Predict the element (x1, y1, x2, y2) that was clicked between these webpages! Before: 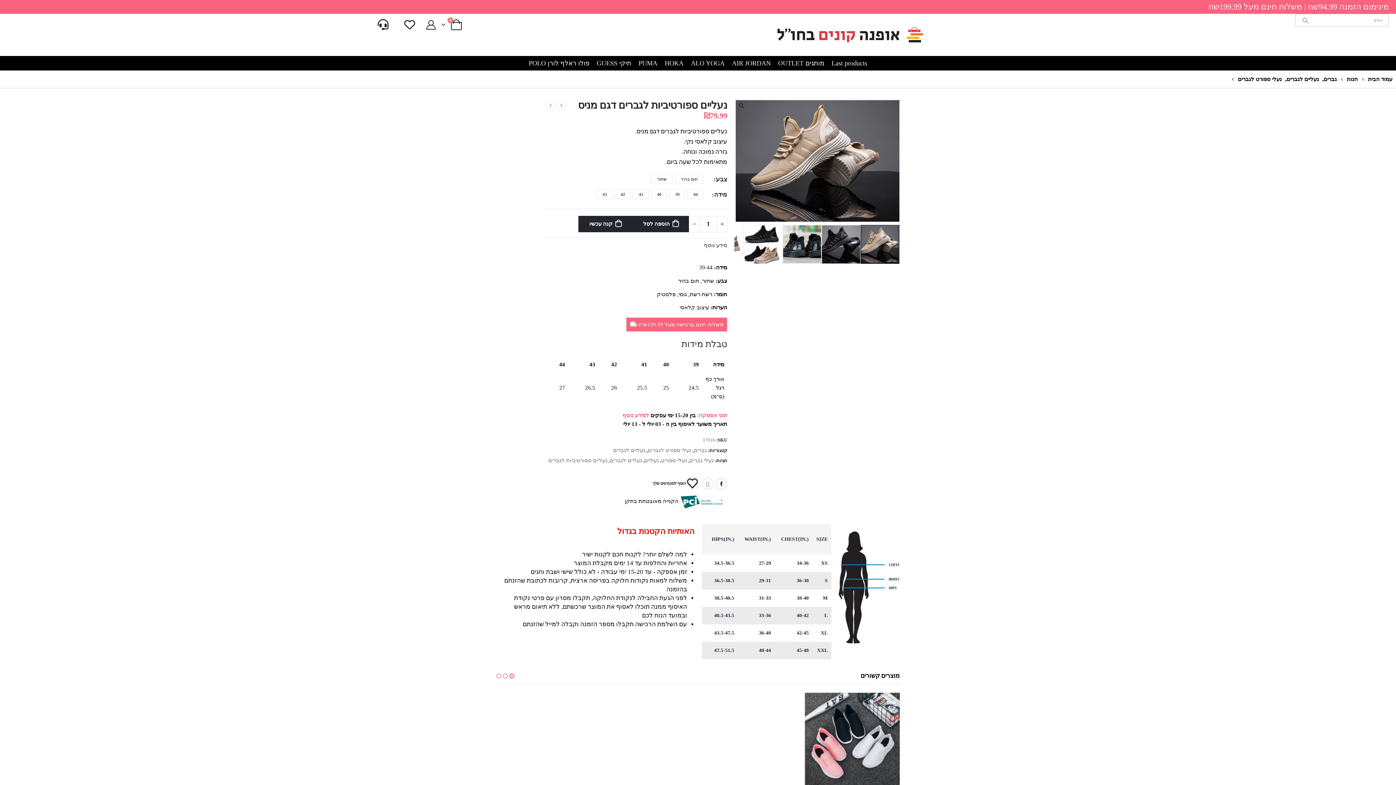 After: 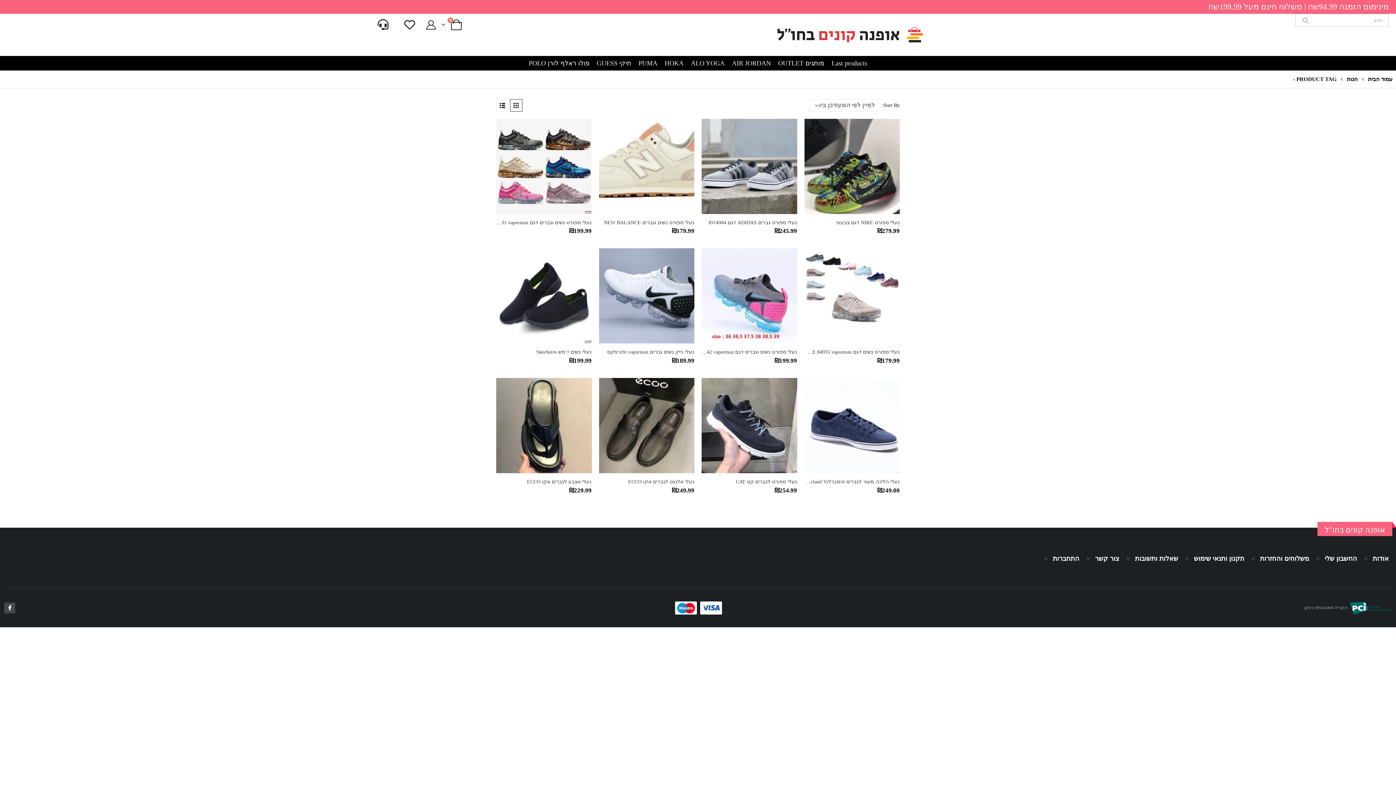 Action: bbox: (689, 456, 713, 465) label: נעלי גברים